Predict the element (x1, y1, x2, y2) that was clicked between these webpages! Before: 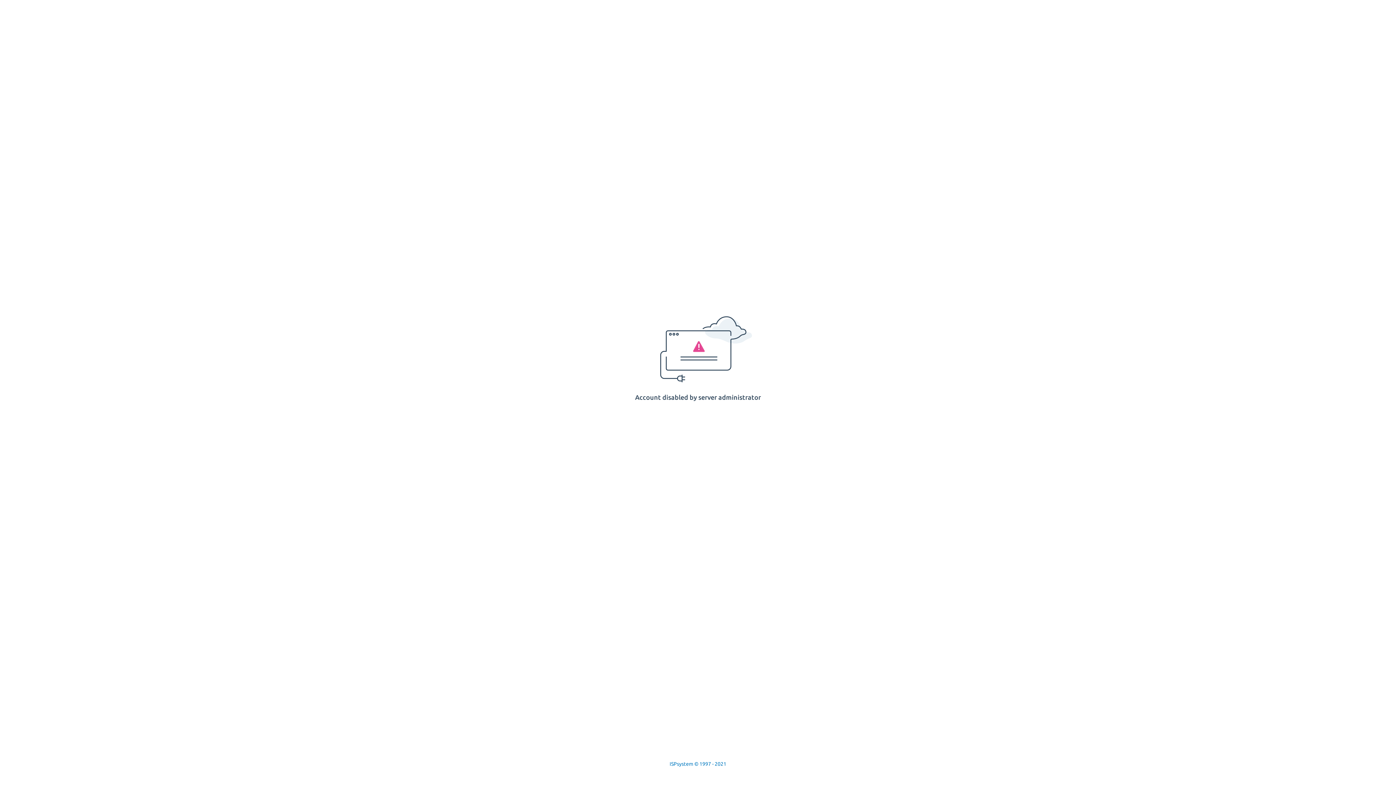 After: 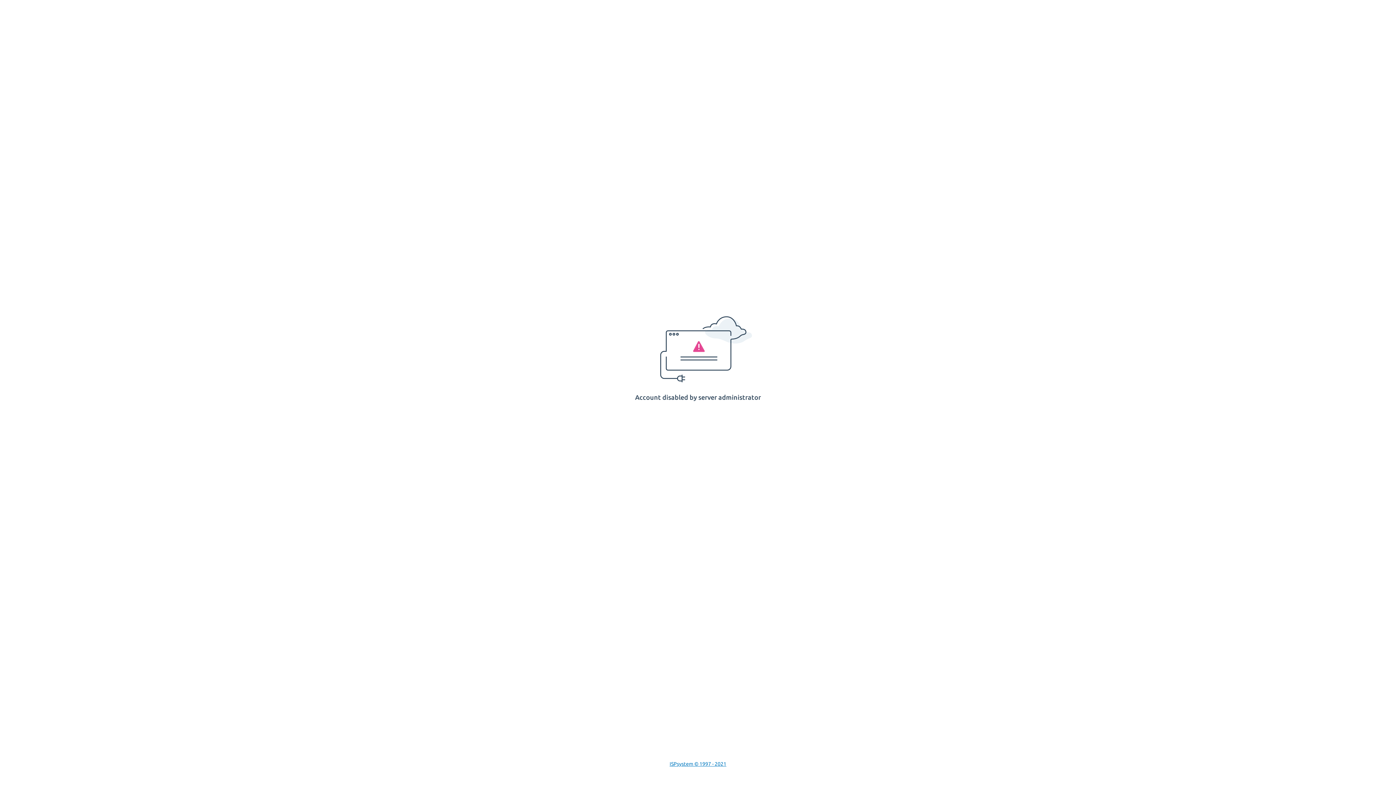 Action: bbox: (669, 761, 726, 767) label: ISPsystem © 1997 - 2021